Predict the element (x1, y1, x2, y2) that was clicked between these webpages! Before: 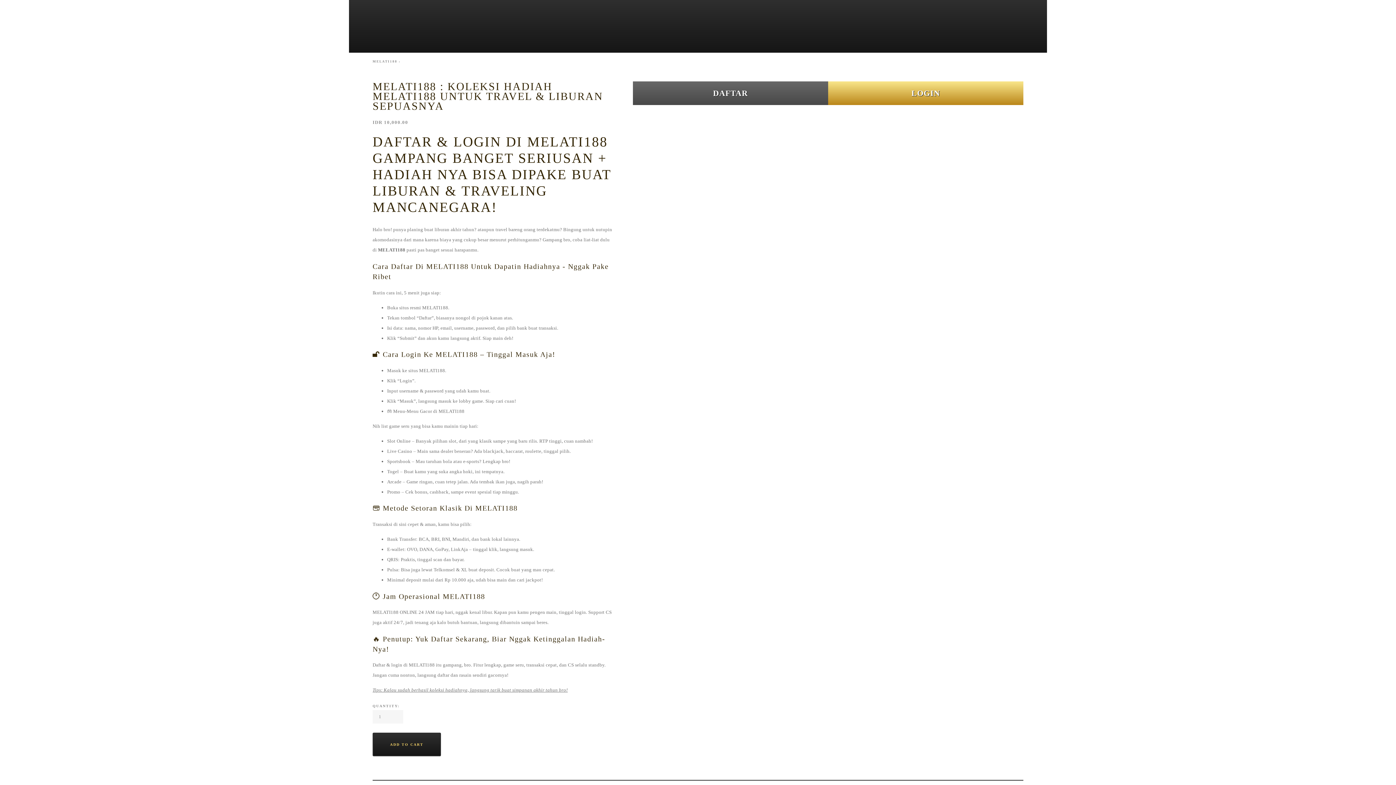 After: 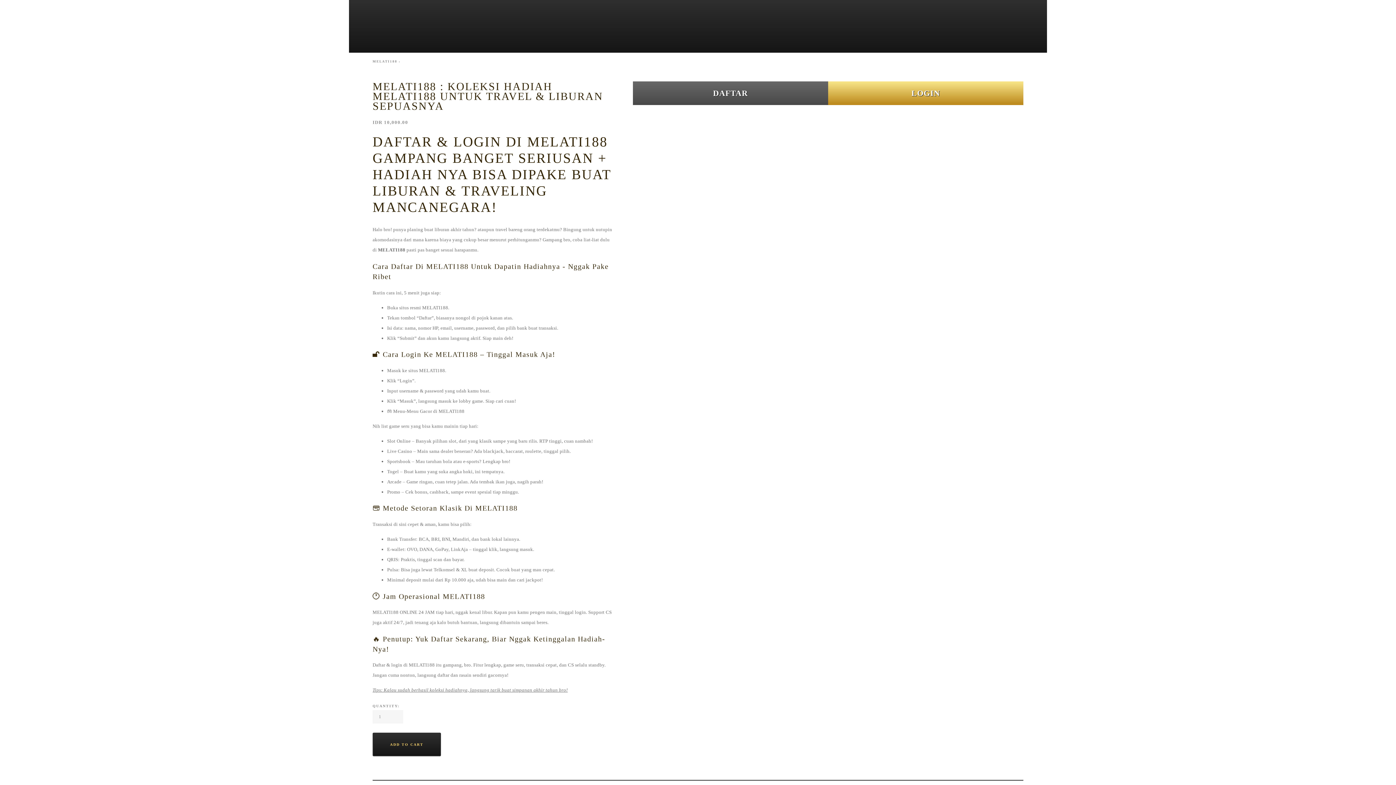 Action: bbox: (703, 19, 716, 32)